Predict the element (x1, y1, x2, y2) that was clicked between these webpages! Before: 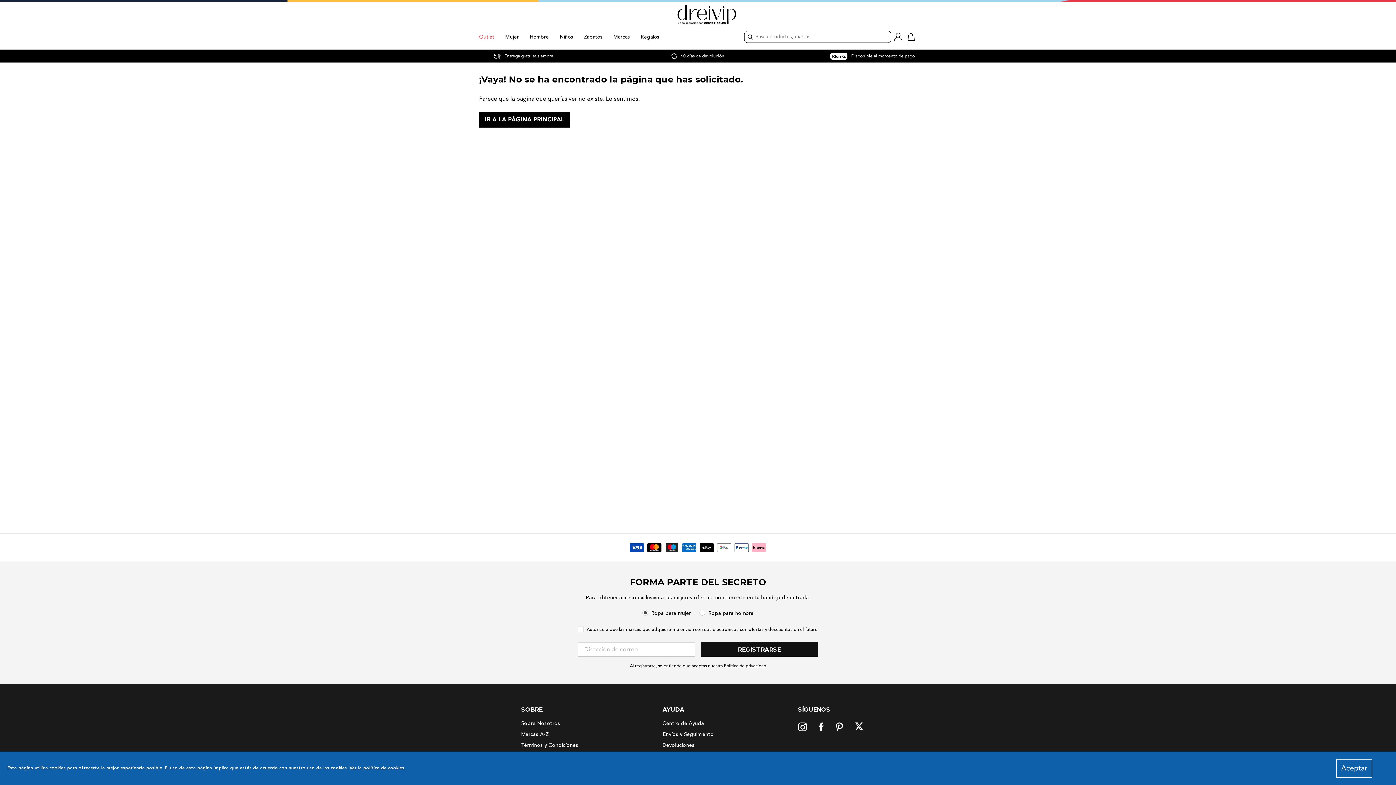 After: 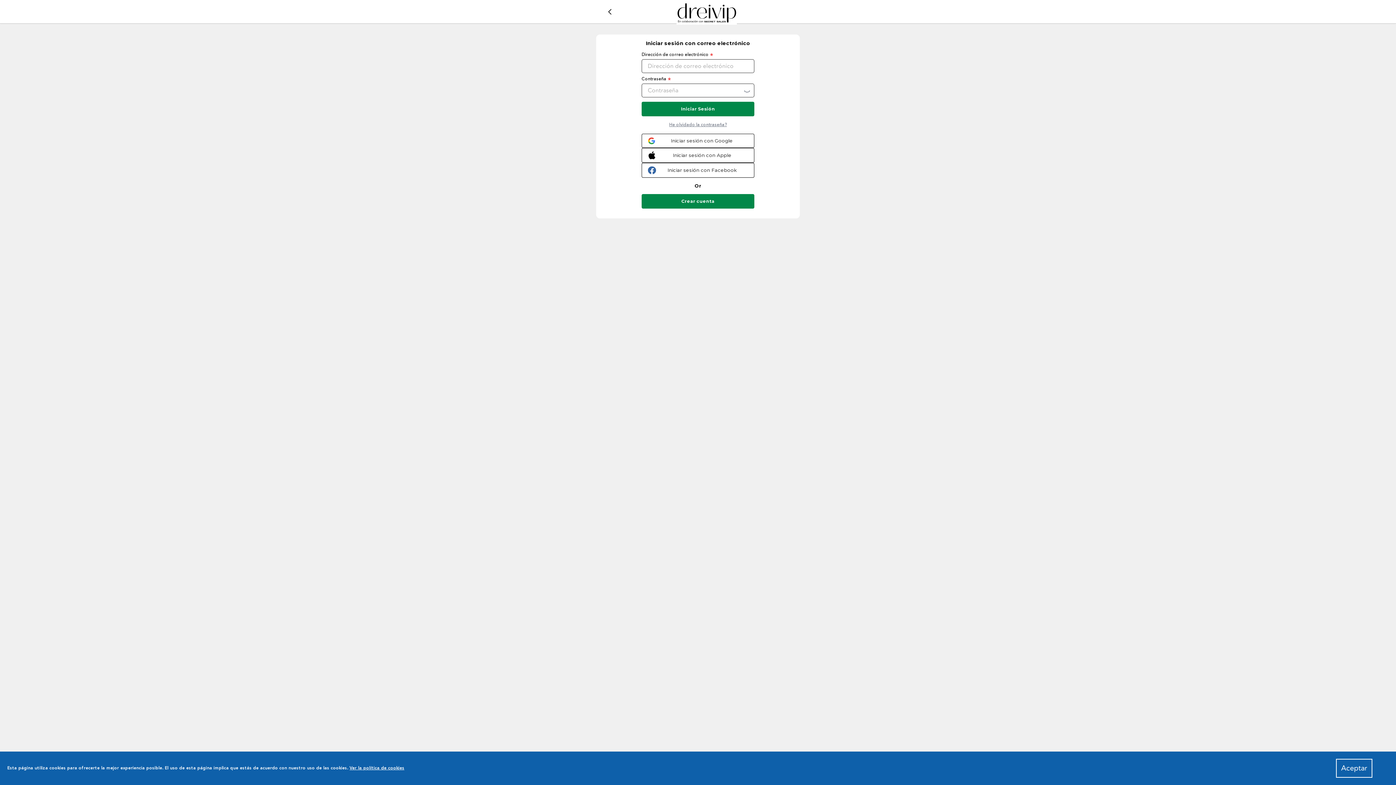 Action: bbox: (891, 28, 905, 45) label: INICIAR SESIÓN